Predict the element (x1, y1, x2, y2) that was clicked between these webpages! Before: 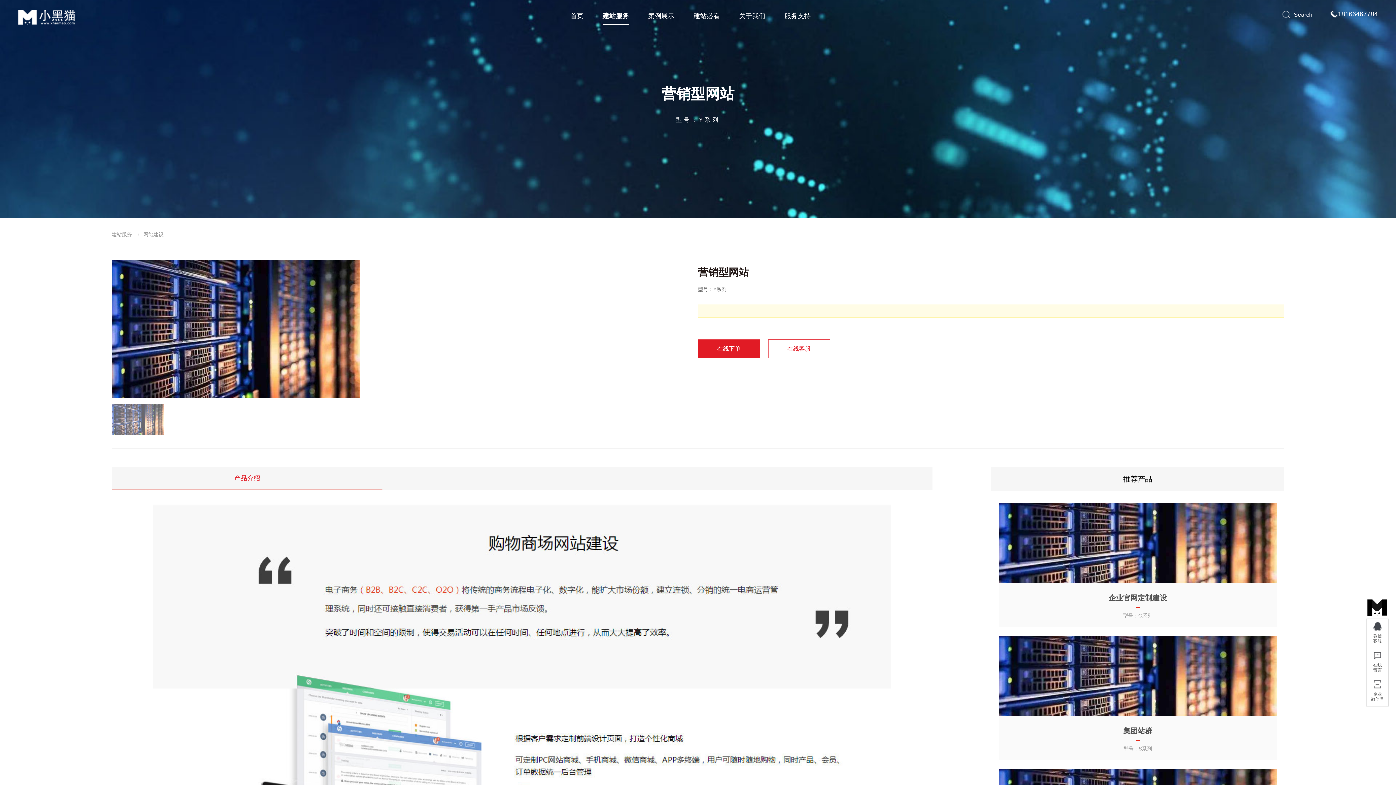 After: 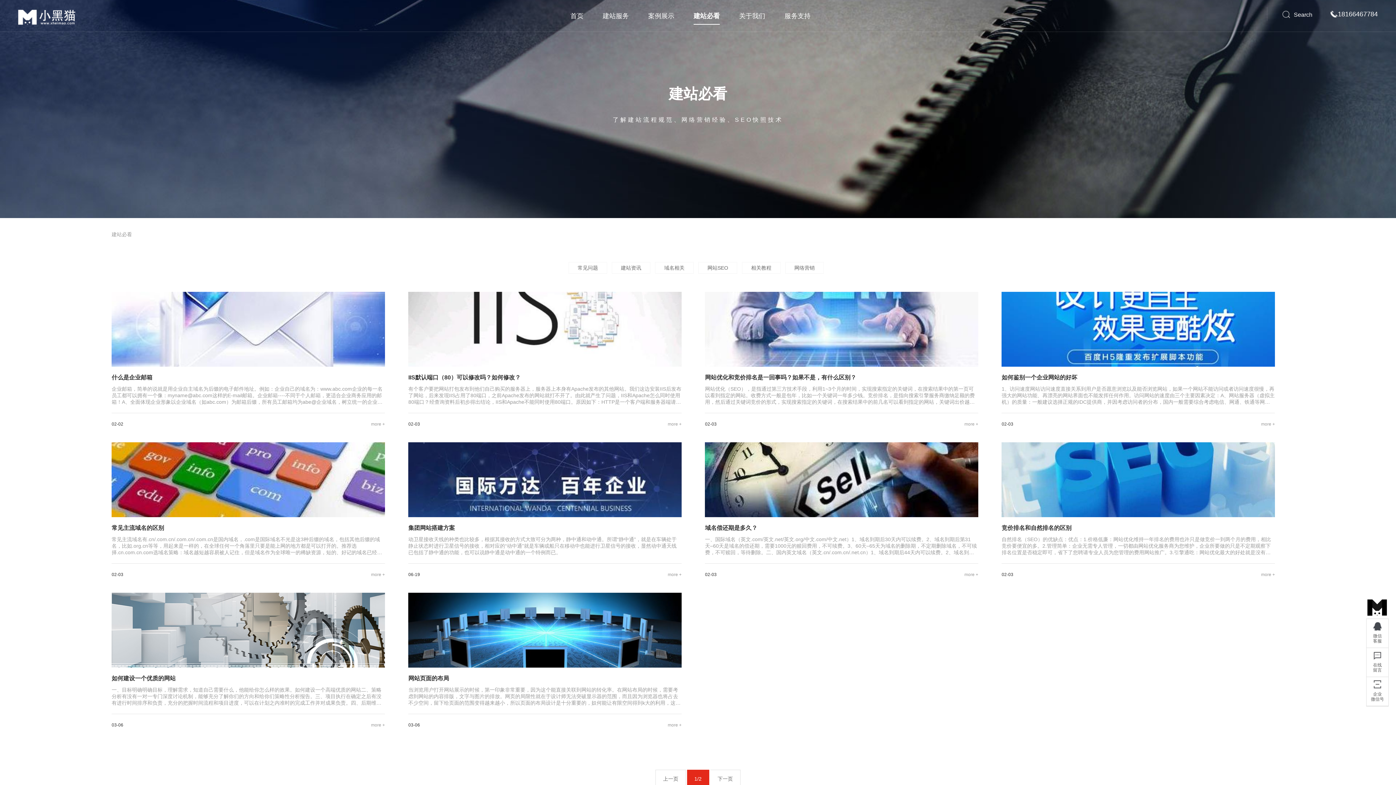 Action: label: 建站必看 bbox: (684, 0, 729, 32)